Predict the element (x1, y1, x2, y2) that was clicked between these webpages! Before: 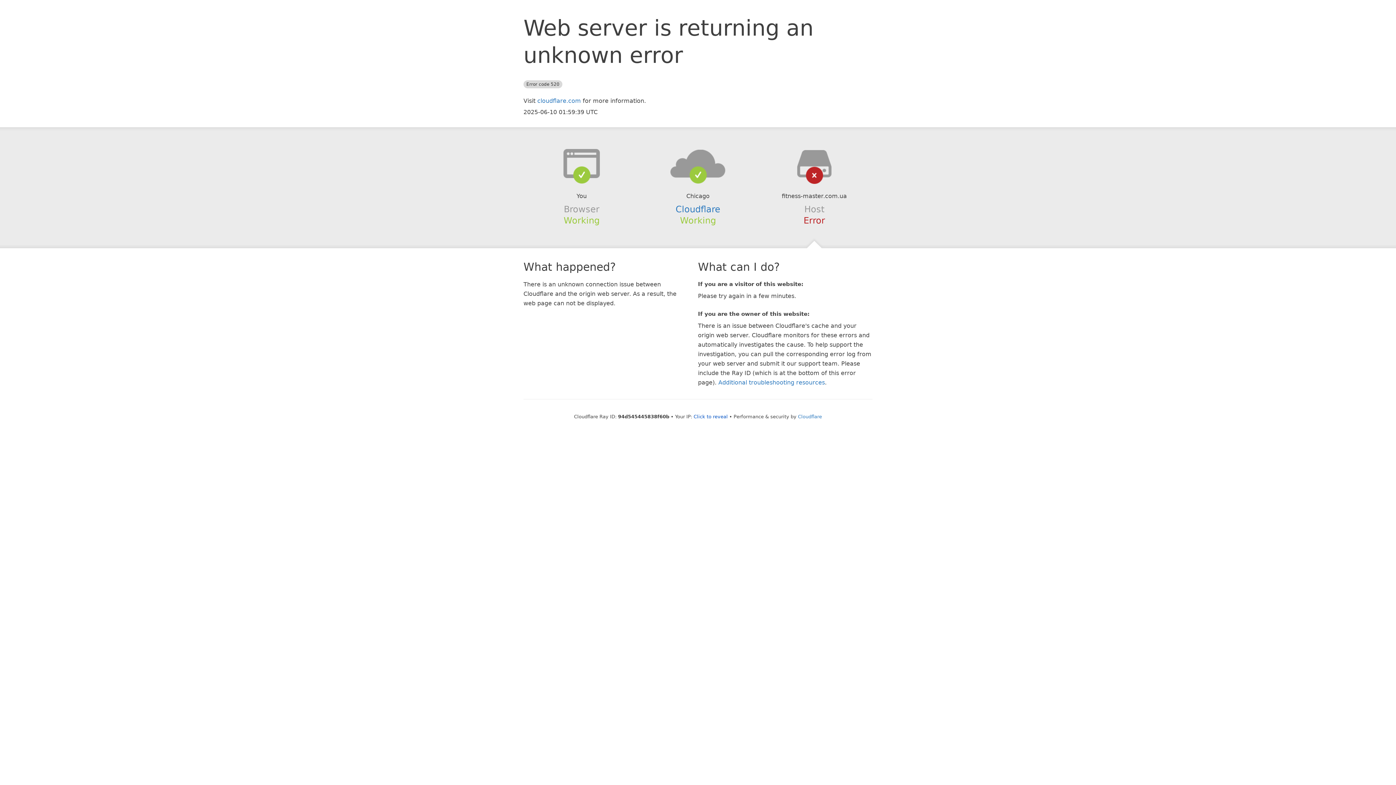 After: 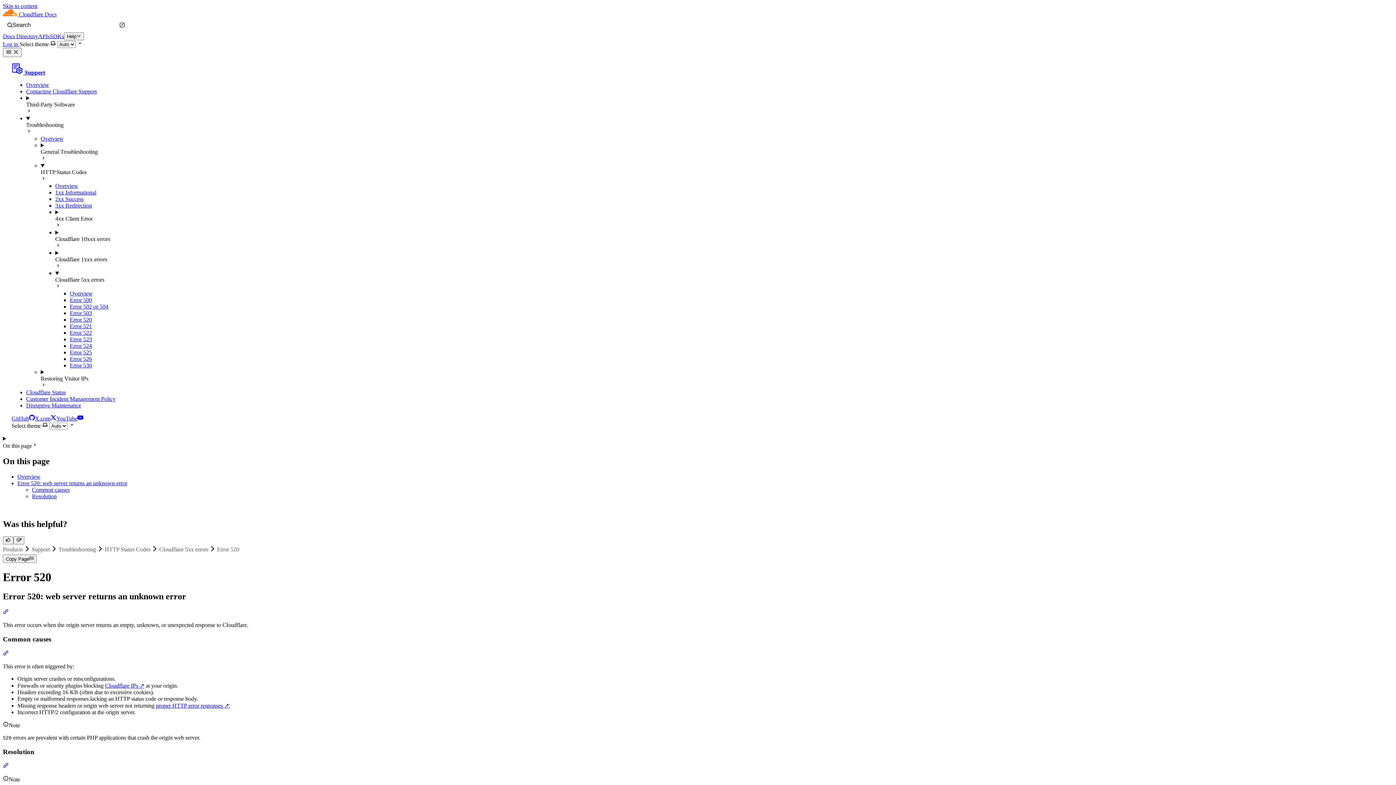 Action: label: Additional troubleshooting resources bbox: (718, 379, 825, 386)